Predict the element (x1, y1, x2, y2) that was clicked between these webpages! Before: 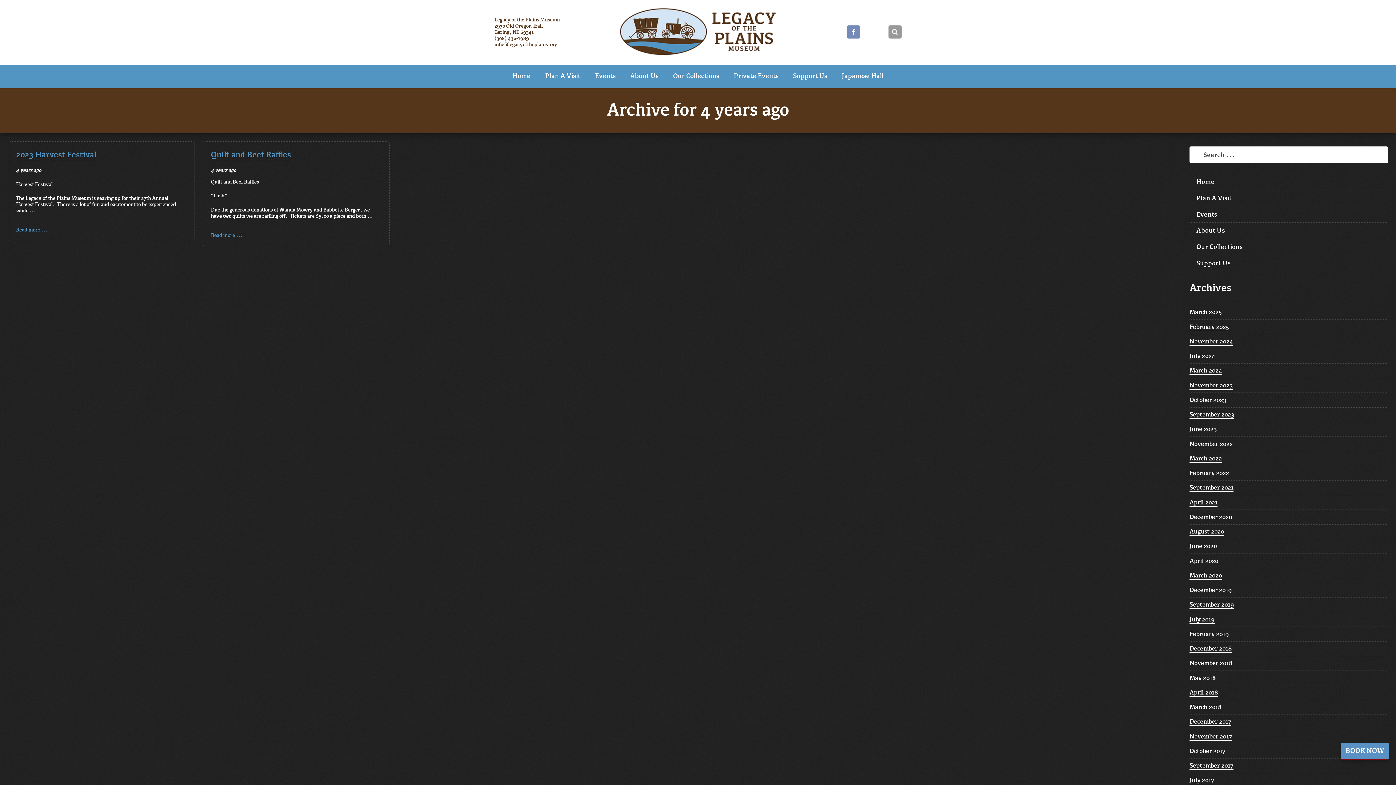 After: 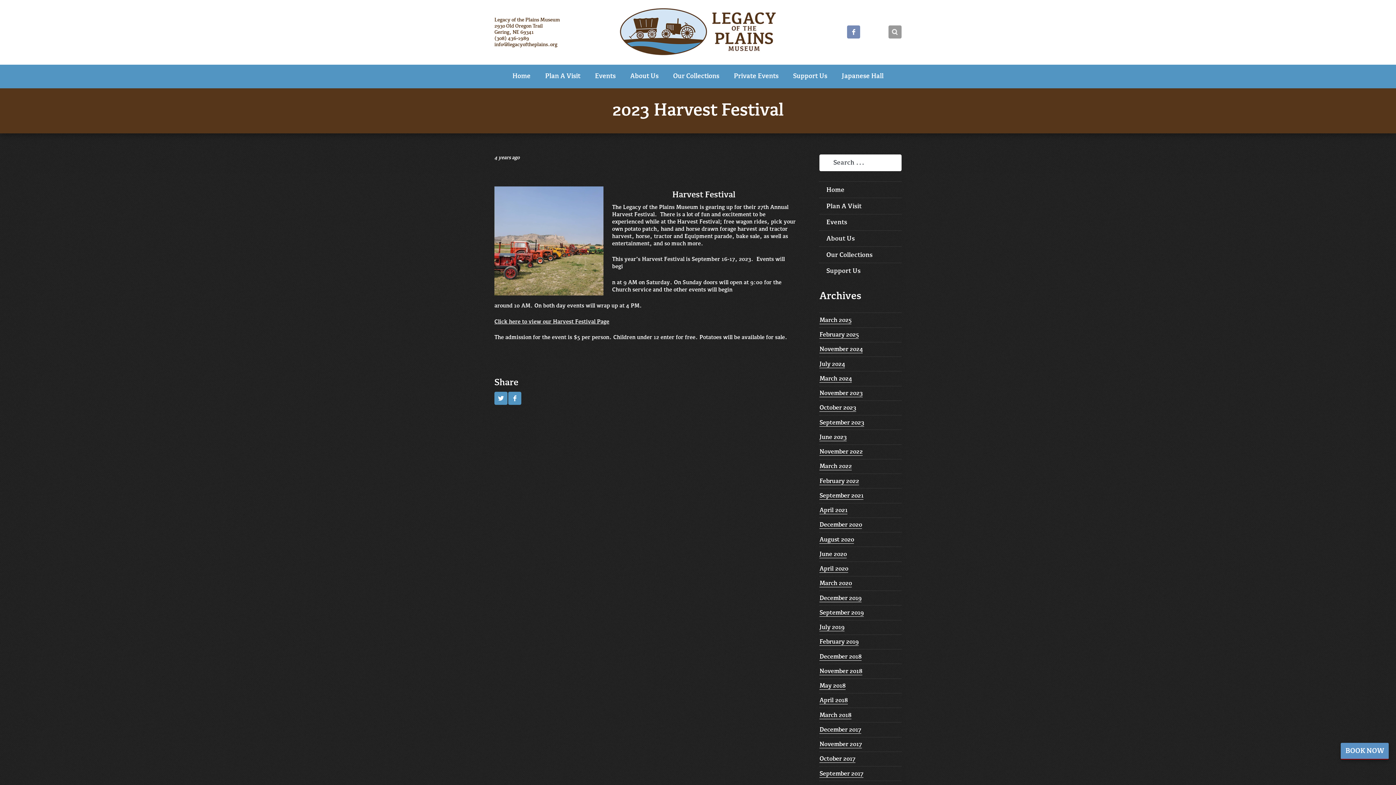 Action: bbox: (16, 227, 47, 233) label: Read more ...